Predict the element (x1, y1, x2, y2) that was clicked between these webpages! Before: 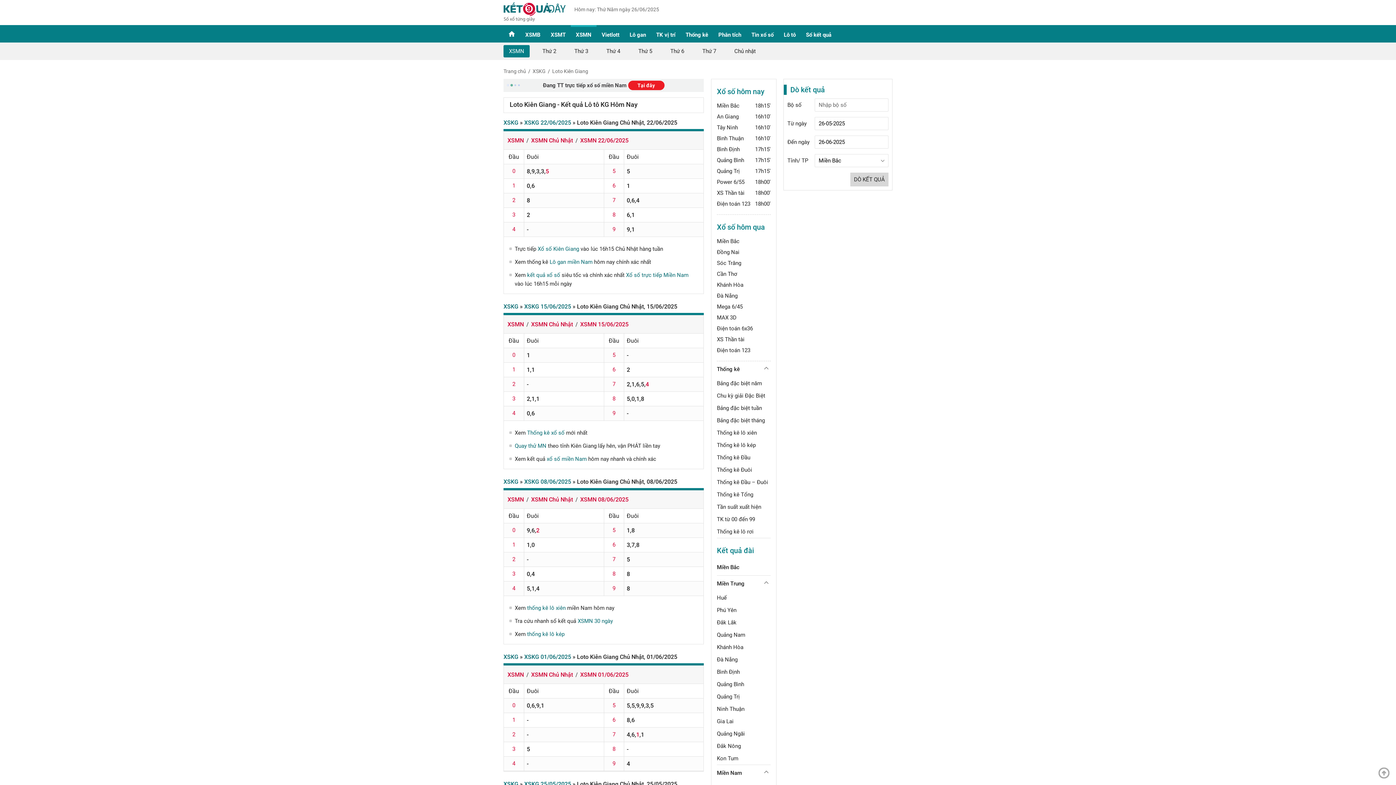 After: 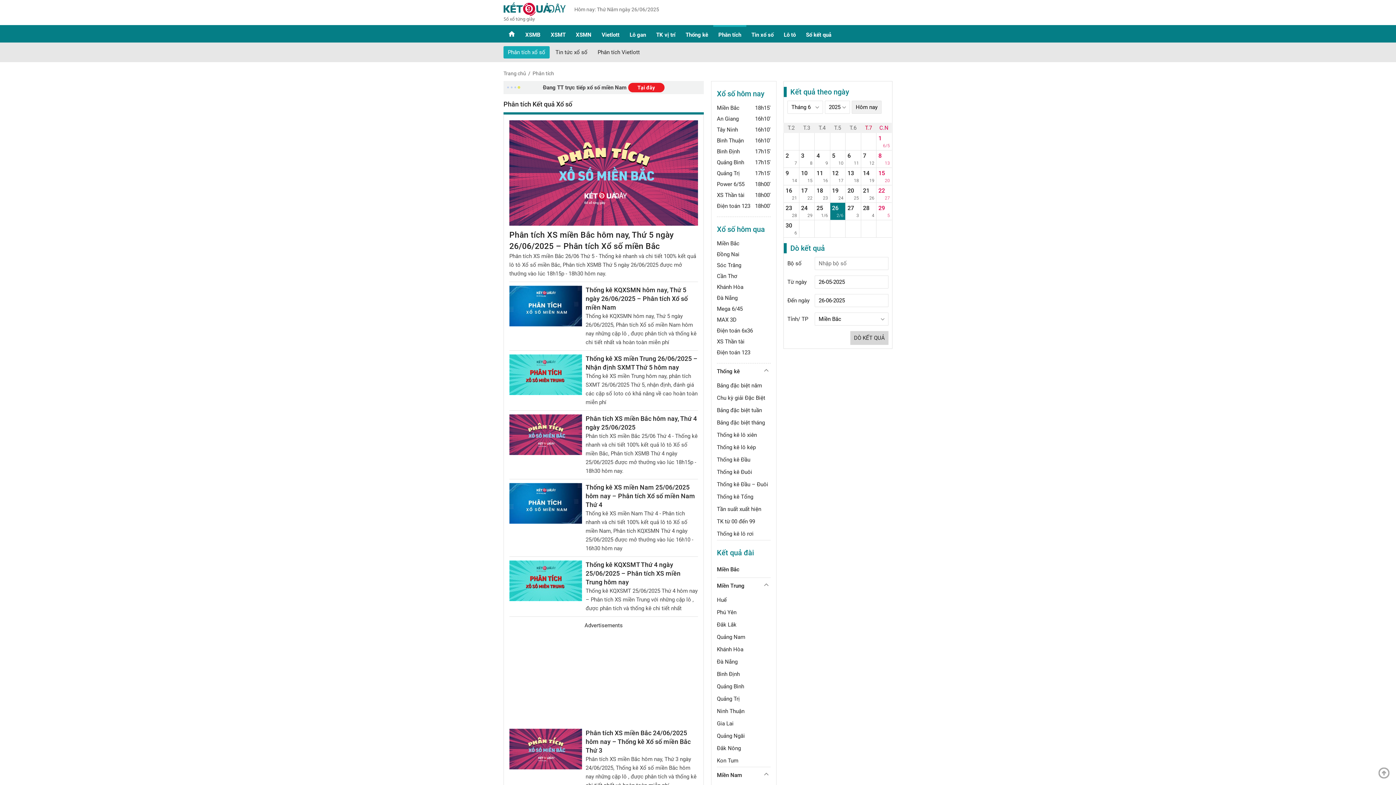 Action: label: Phân tích bbox: (713, 25, 746, 42)